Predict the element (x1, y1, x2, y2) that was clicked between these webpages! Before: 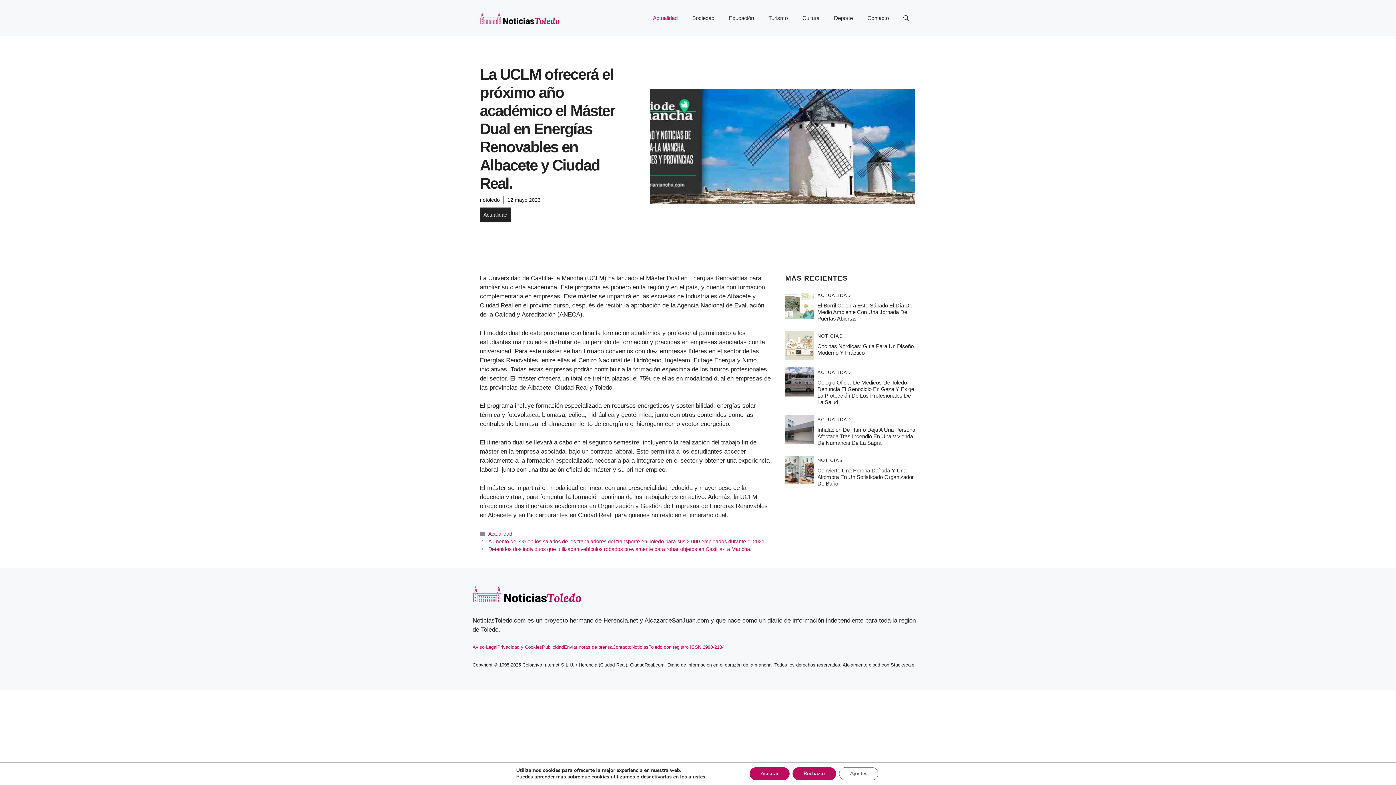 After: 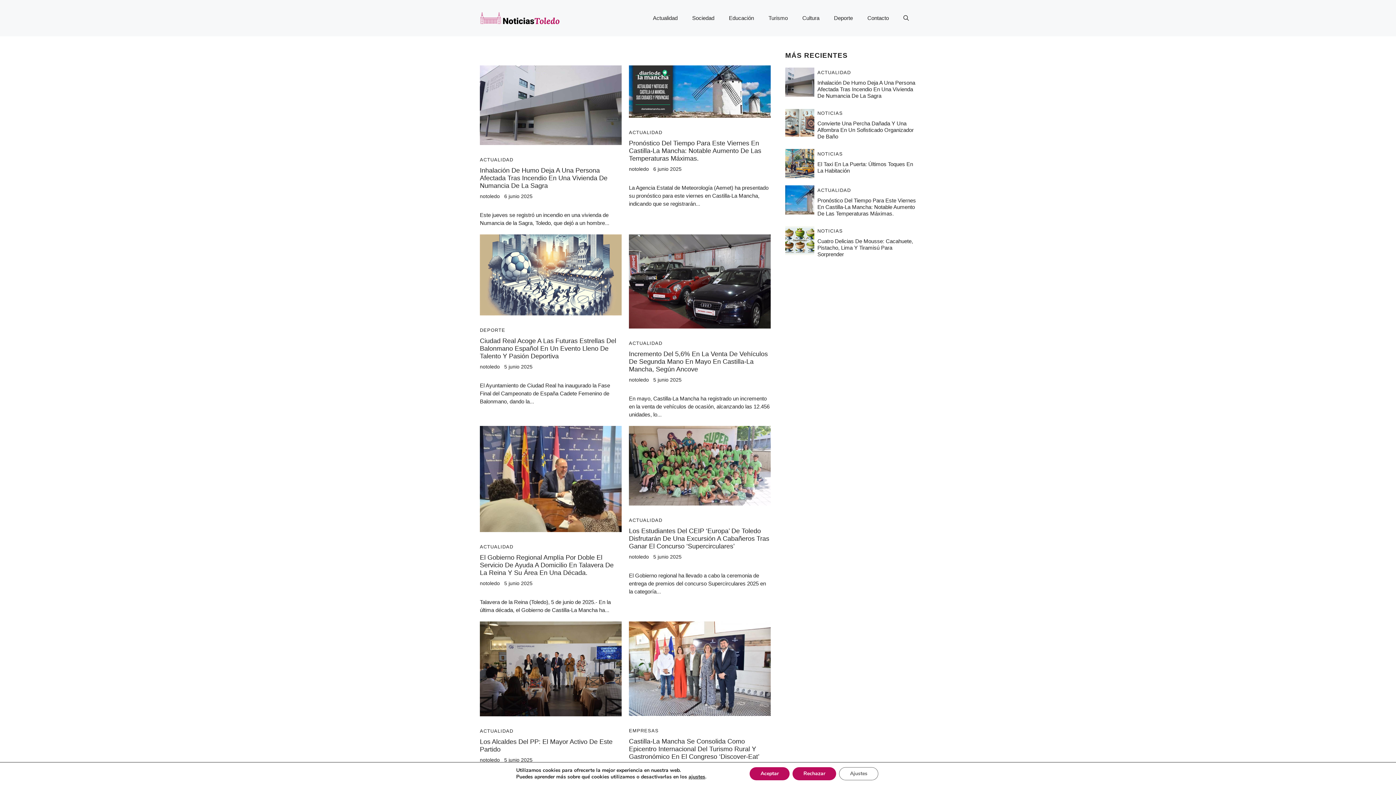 Action: bbox: (480, 197, 500, 202) label: notoledo